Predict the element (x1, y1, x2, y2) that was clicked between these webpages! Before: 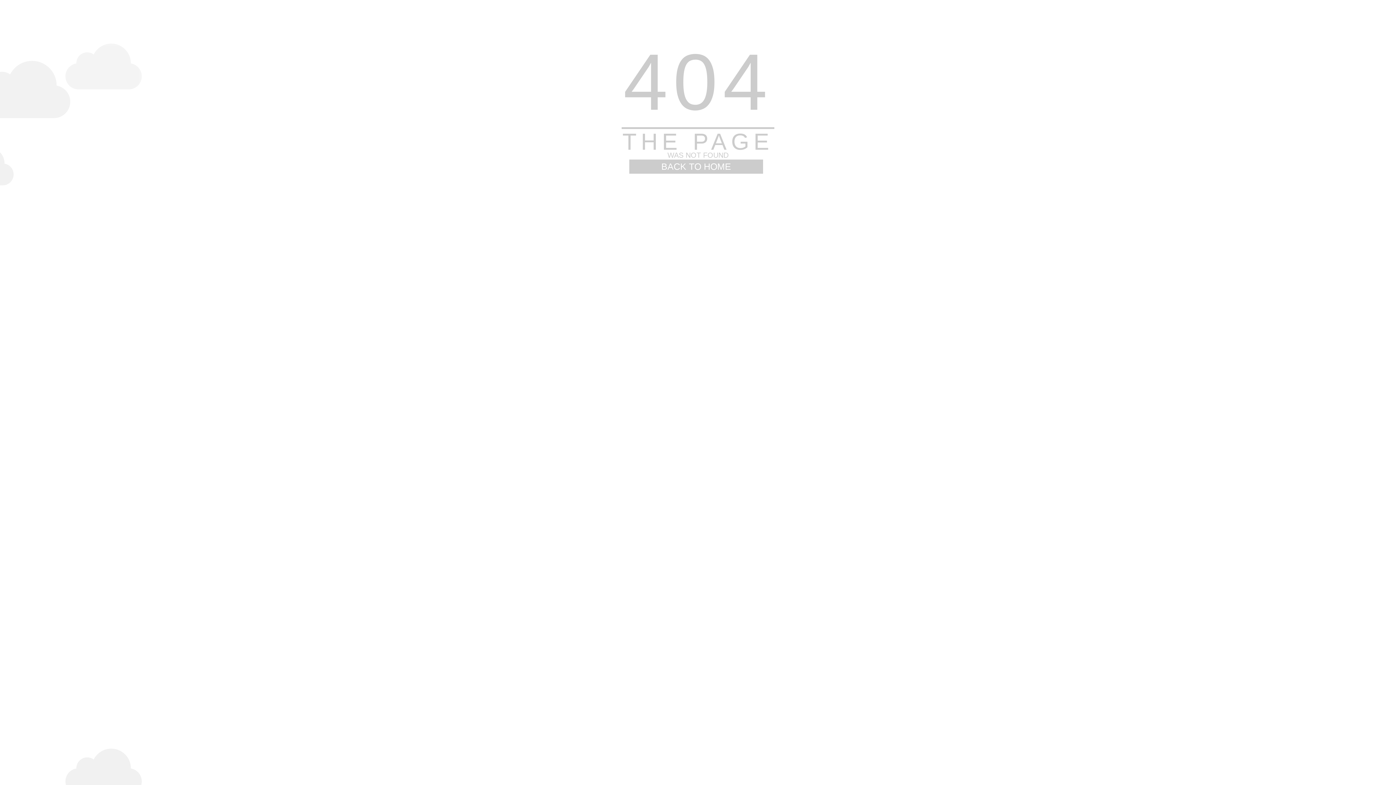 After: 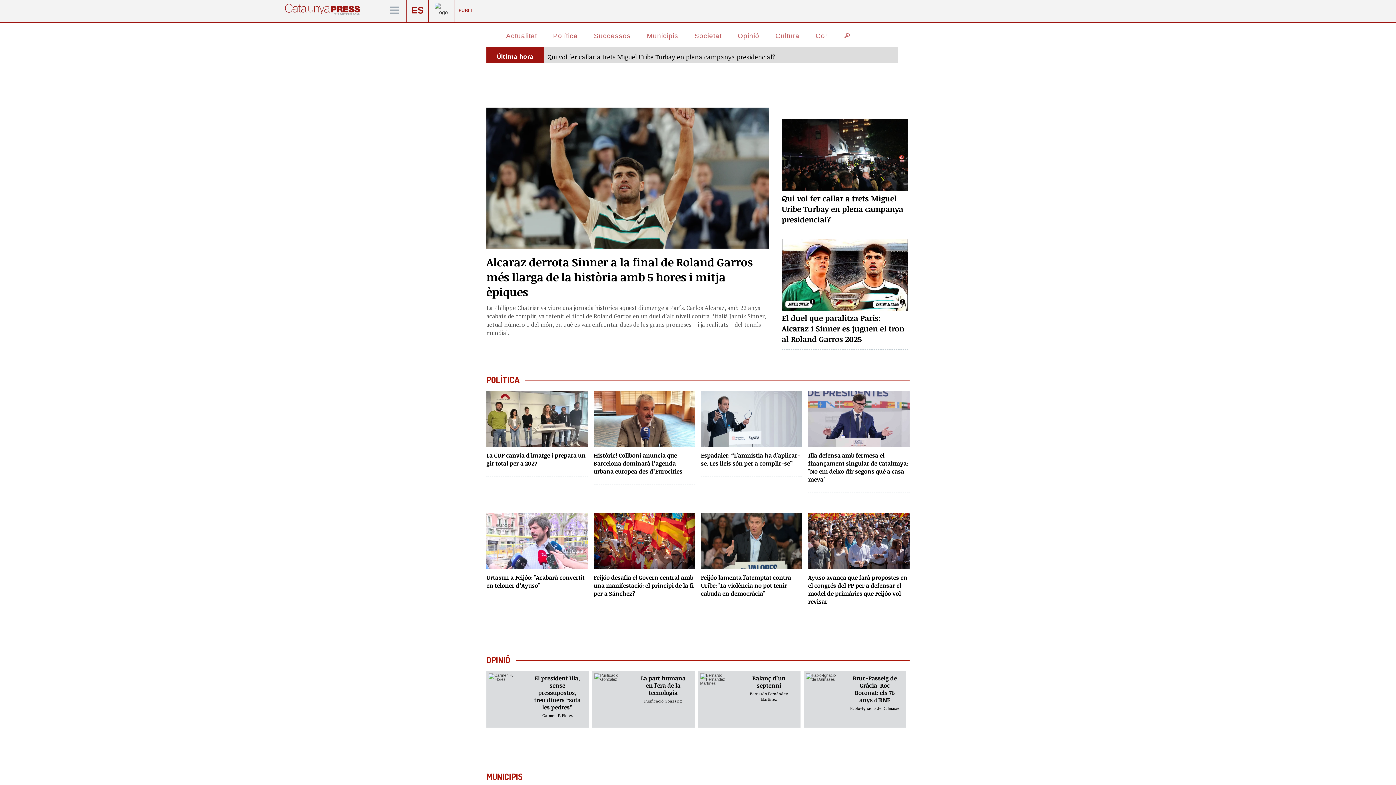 Action: label: BACK TO HOME bbox: (629, 159, 763, 173)